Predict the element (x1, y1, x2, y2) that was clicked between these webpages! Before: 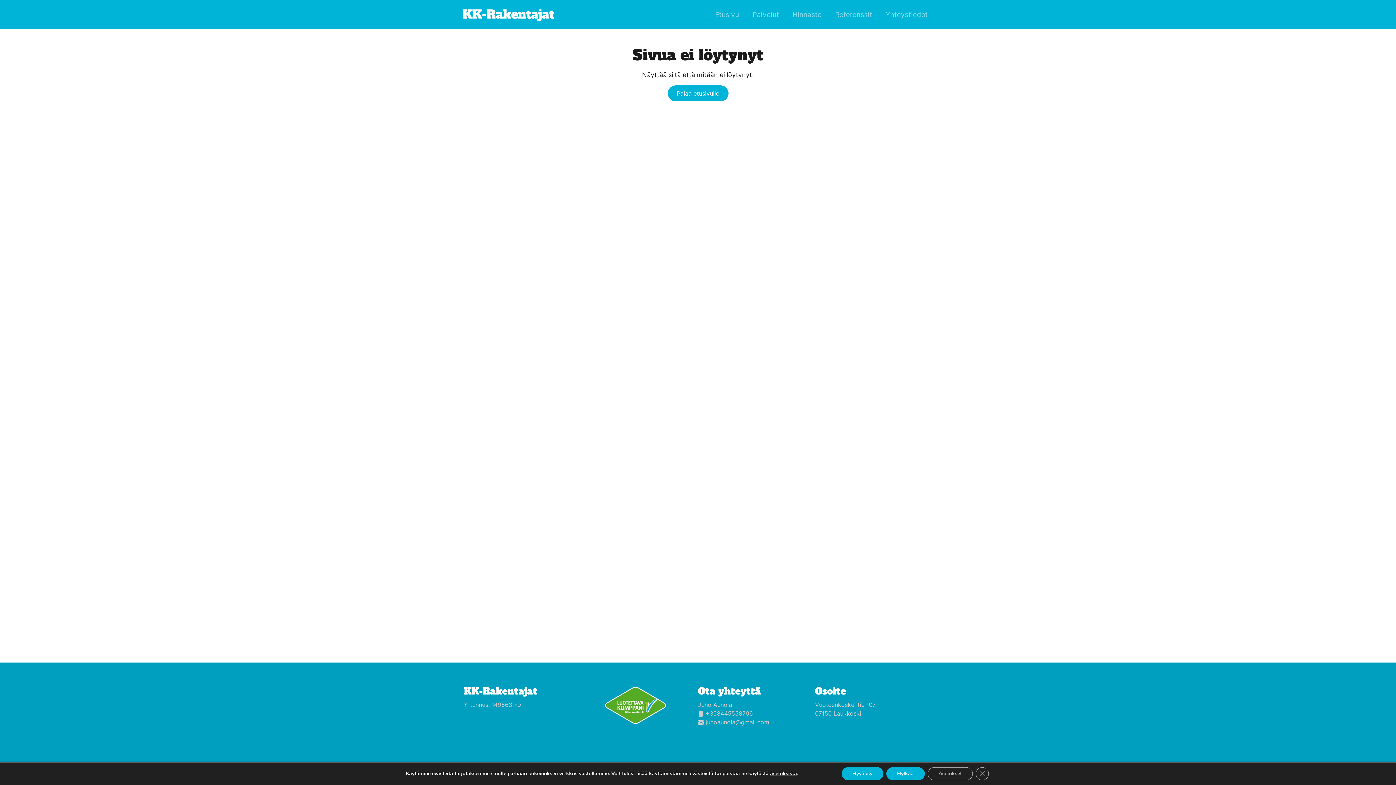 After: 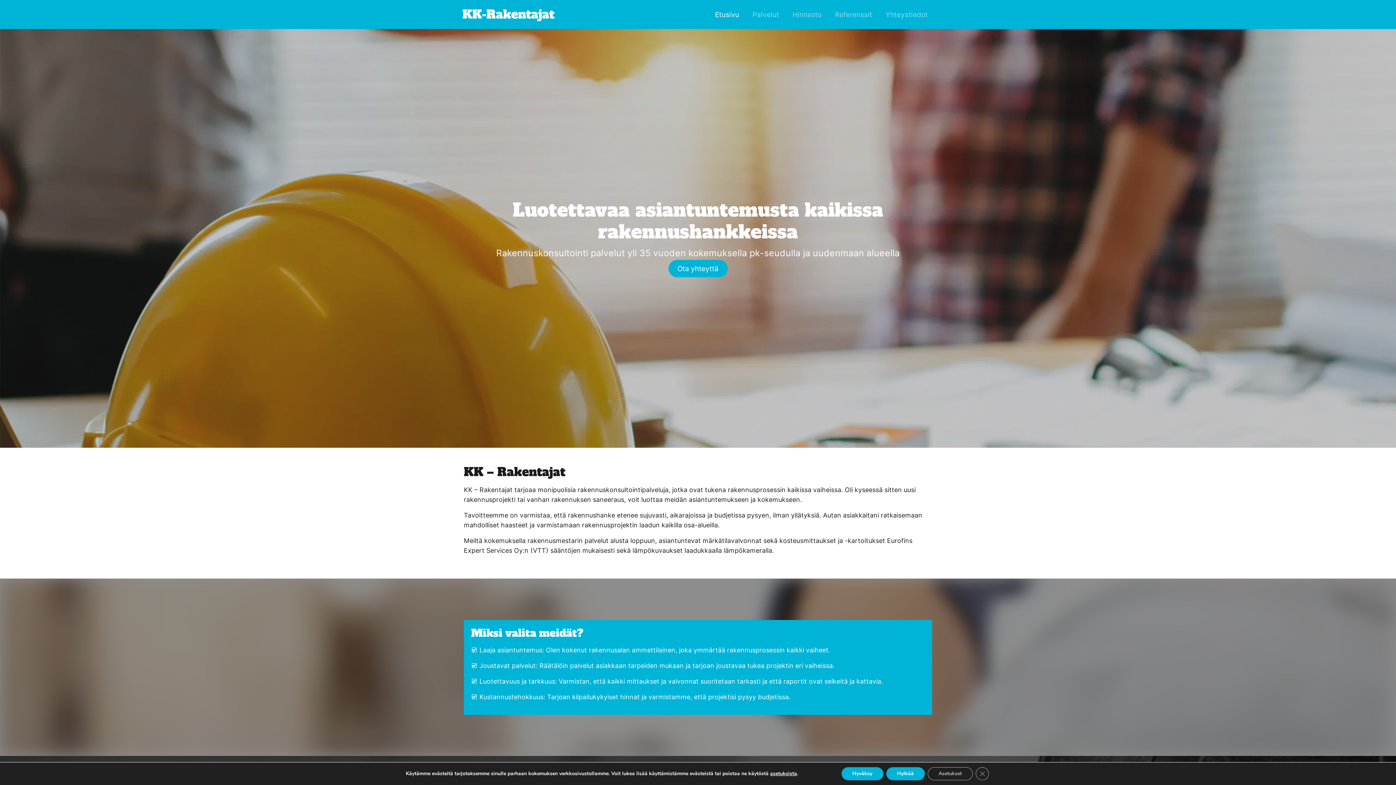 Action: label: Palaa etusivulle bbox: (667, 85, 728, 101)